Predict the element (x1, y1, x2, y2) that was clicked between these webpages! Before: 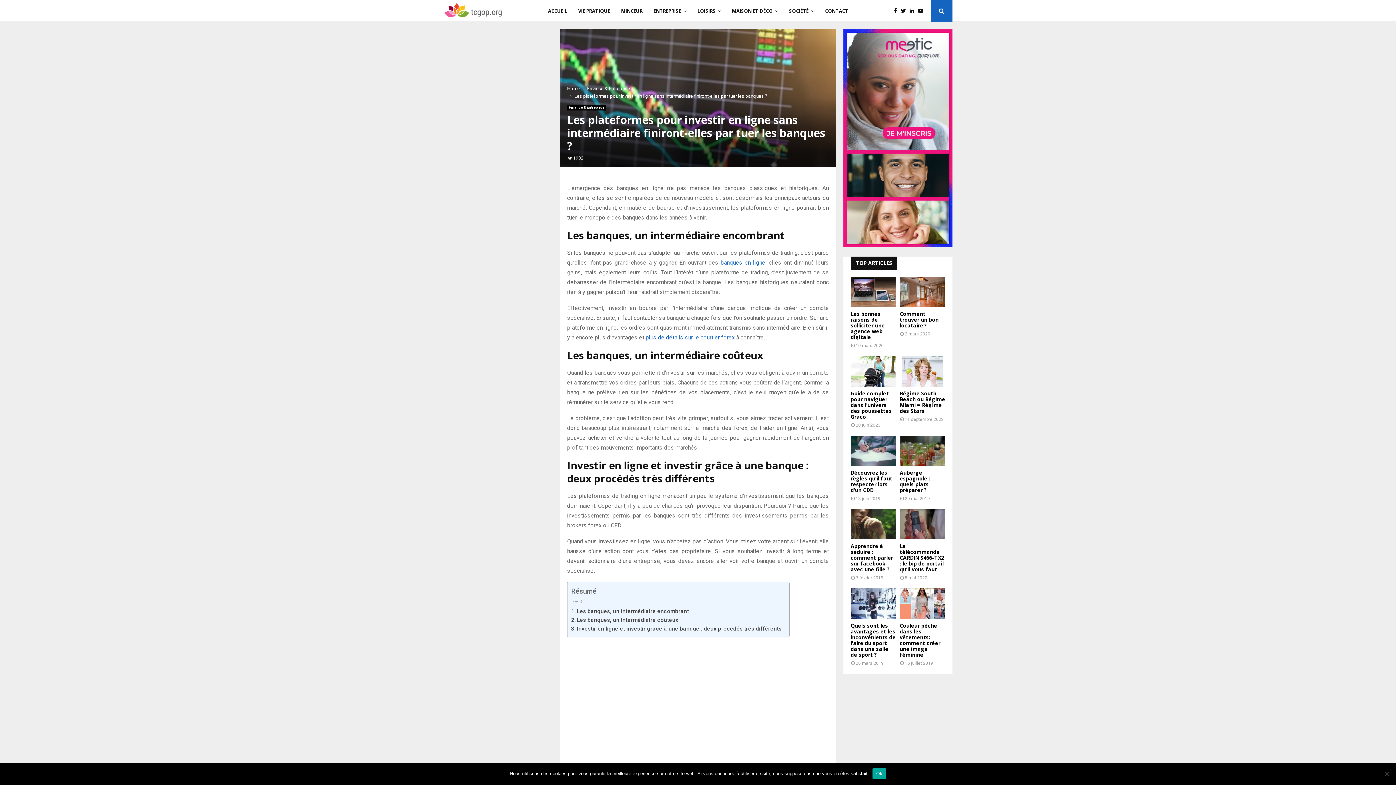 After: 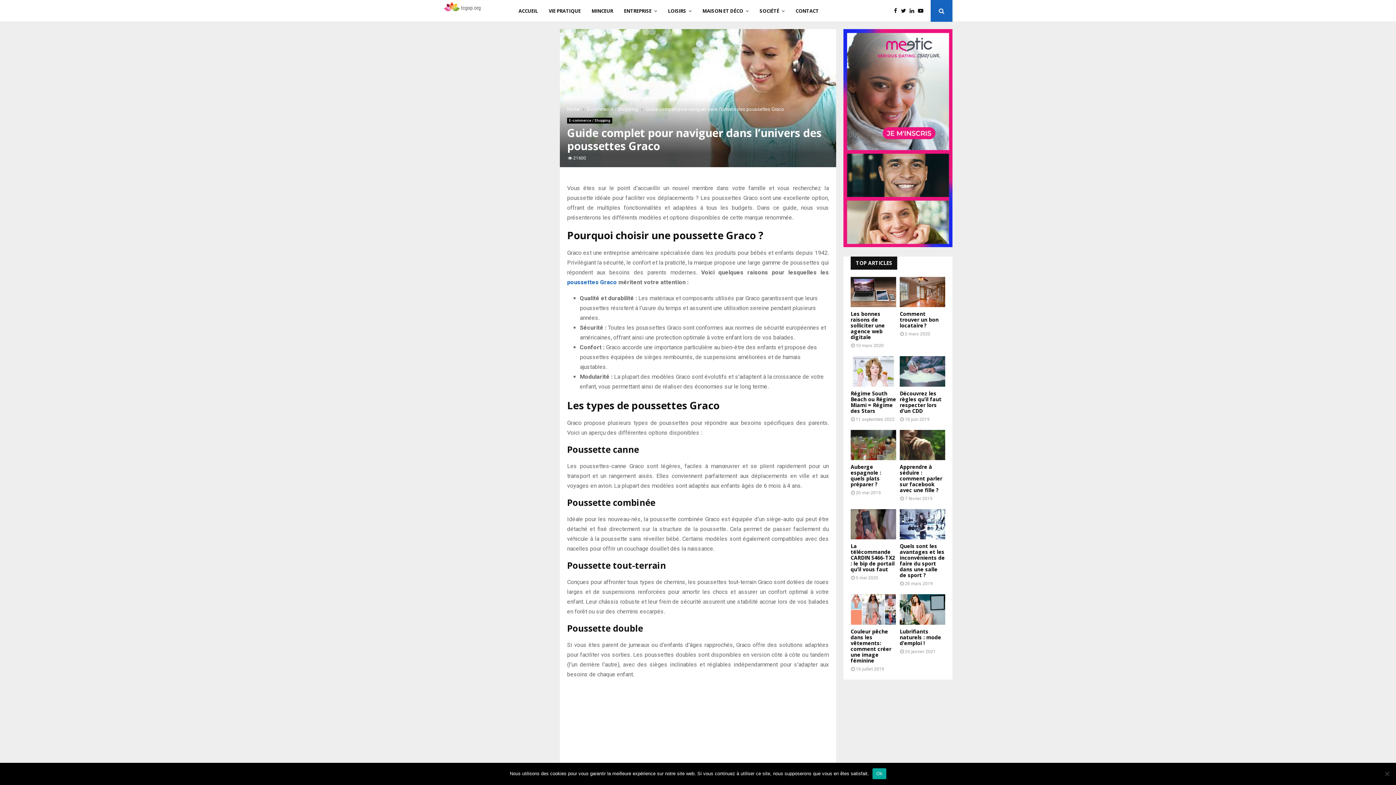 Action: bbox: (850, 390, 892, 420) label: Guide complet pour naviguer dans l’univers des poussettes Graco